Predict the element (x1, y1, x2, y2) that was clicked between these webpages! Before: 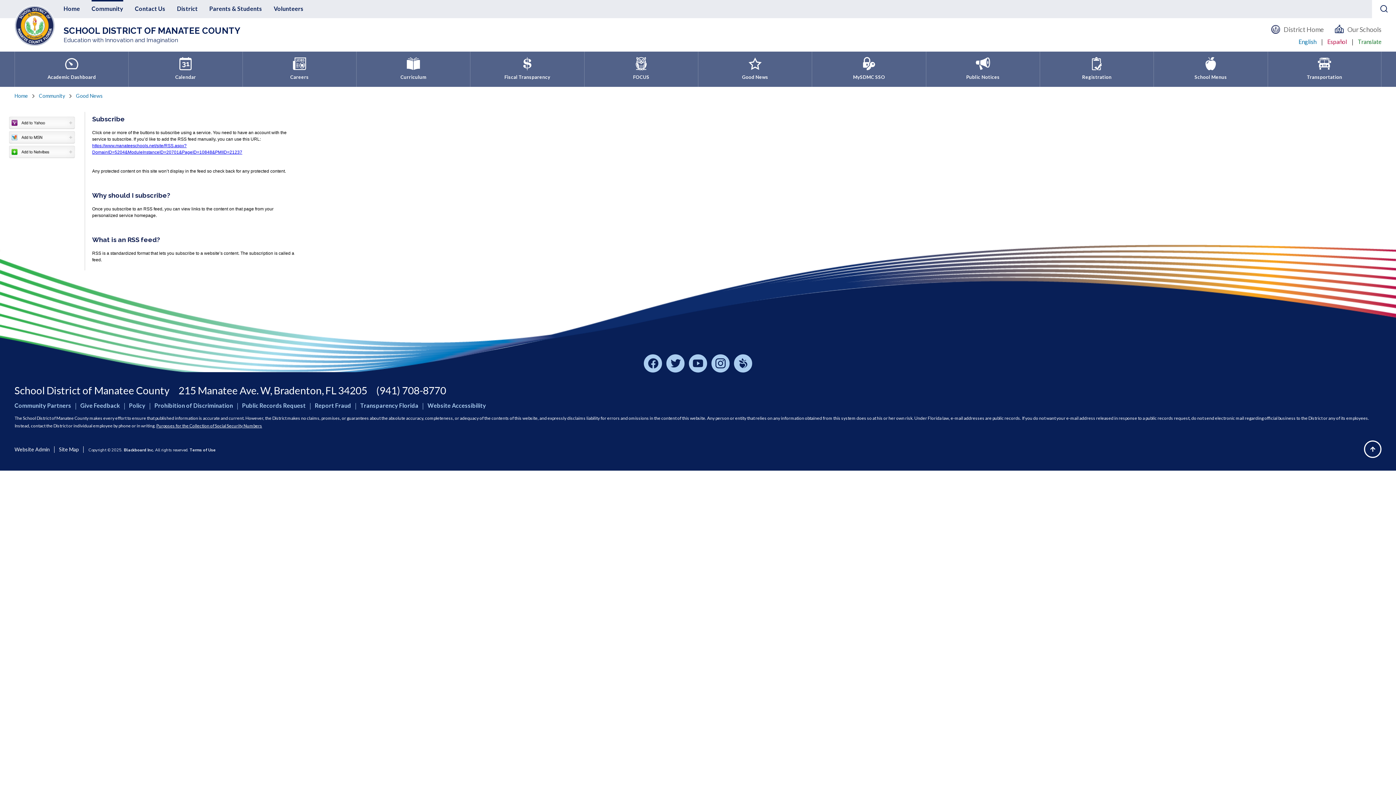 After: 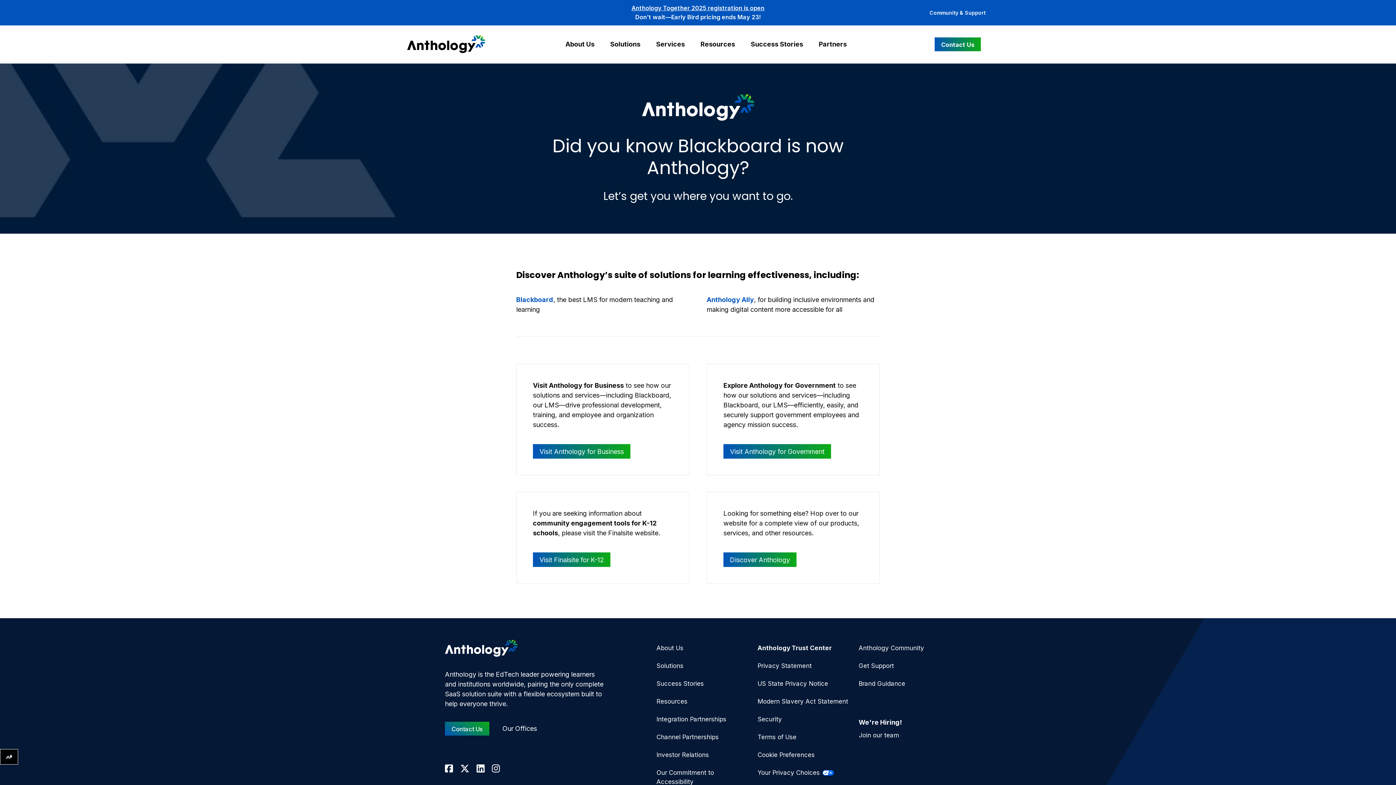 Action: bbox: (123, 447, 154, 452) label: Blackboard Inc.